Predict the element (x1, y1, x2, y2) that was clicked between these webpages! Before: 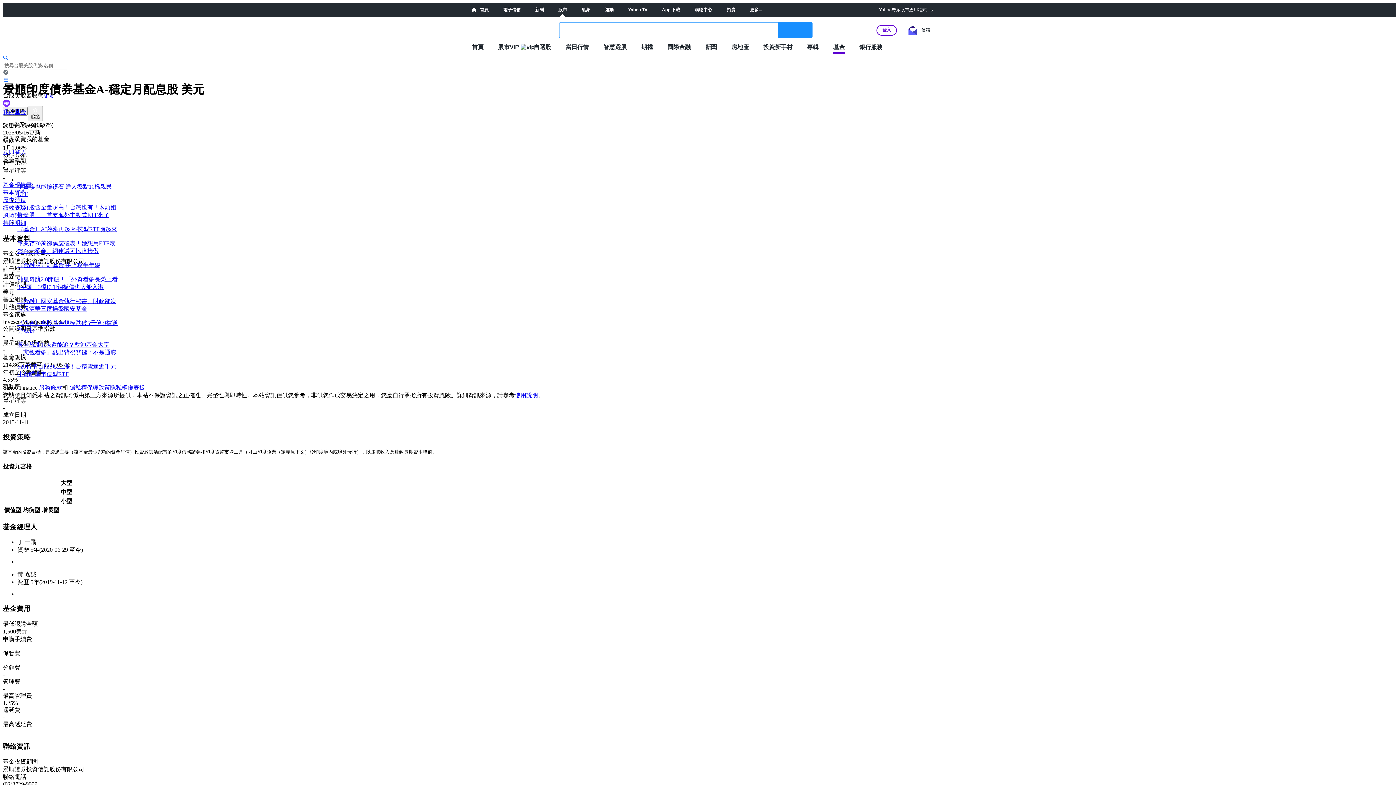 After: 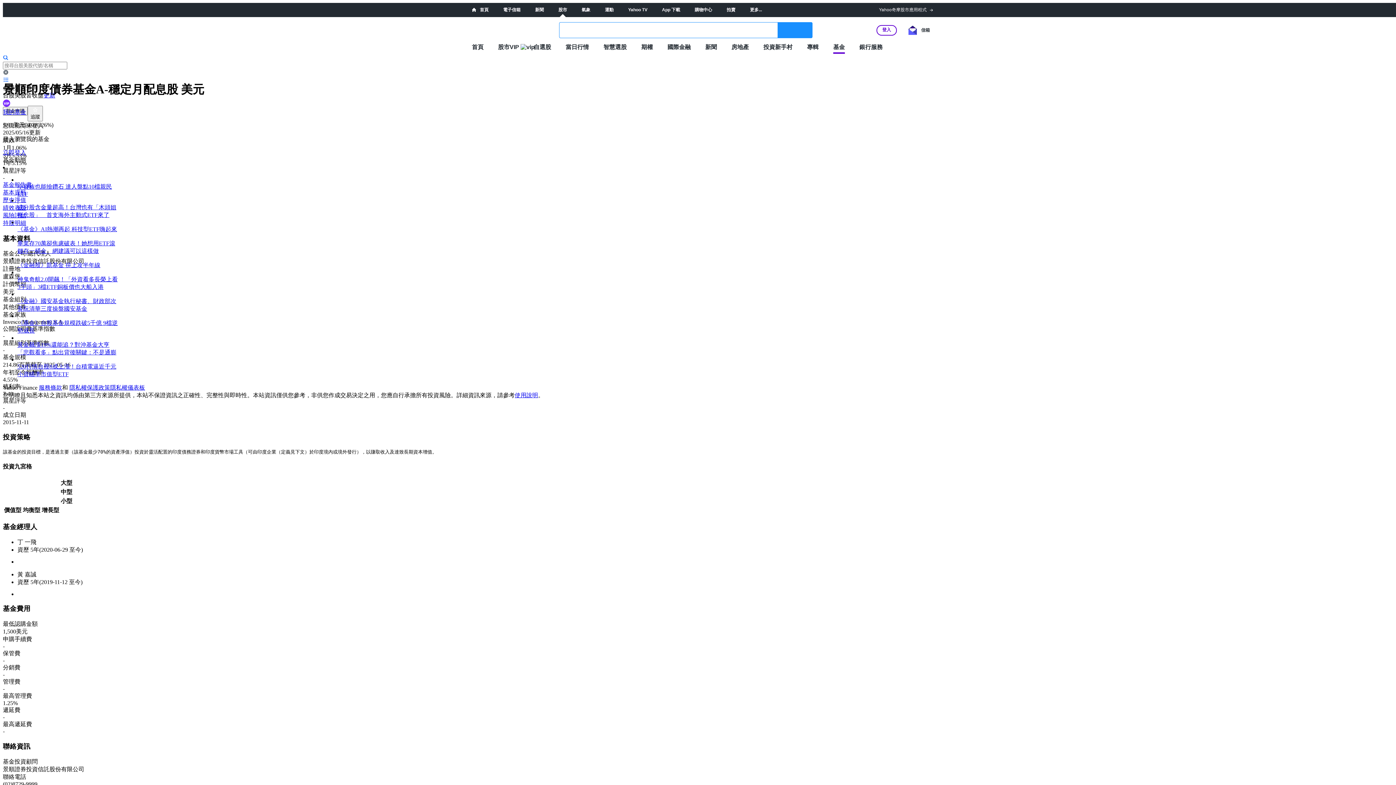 Action: bbox: (38, 384, 62, 390) label: 服務條款